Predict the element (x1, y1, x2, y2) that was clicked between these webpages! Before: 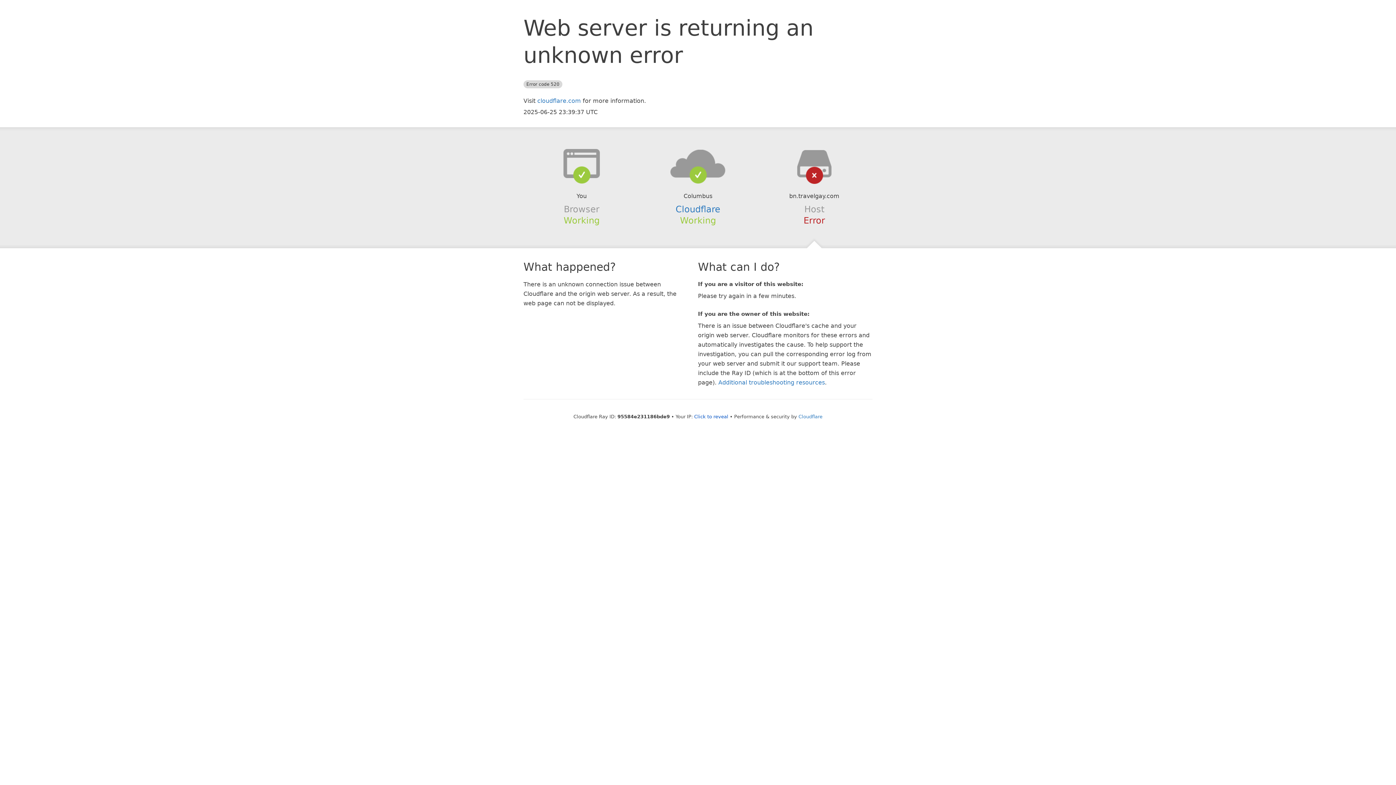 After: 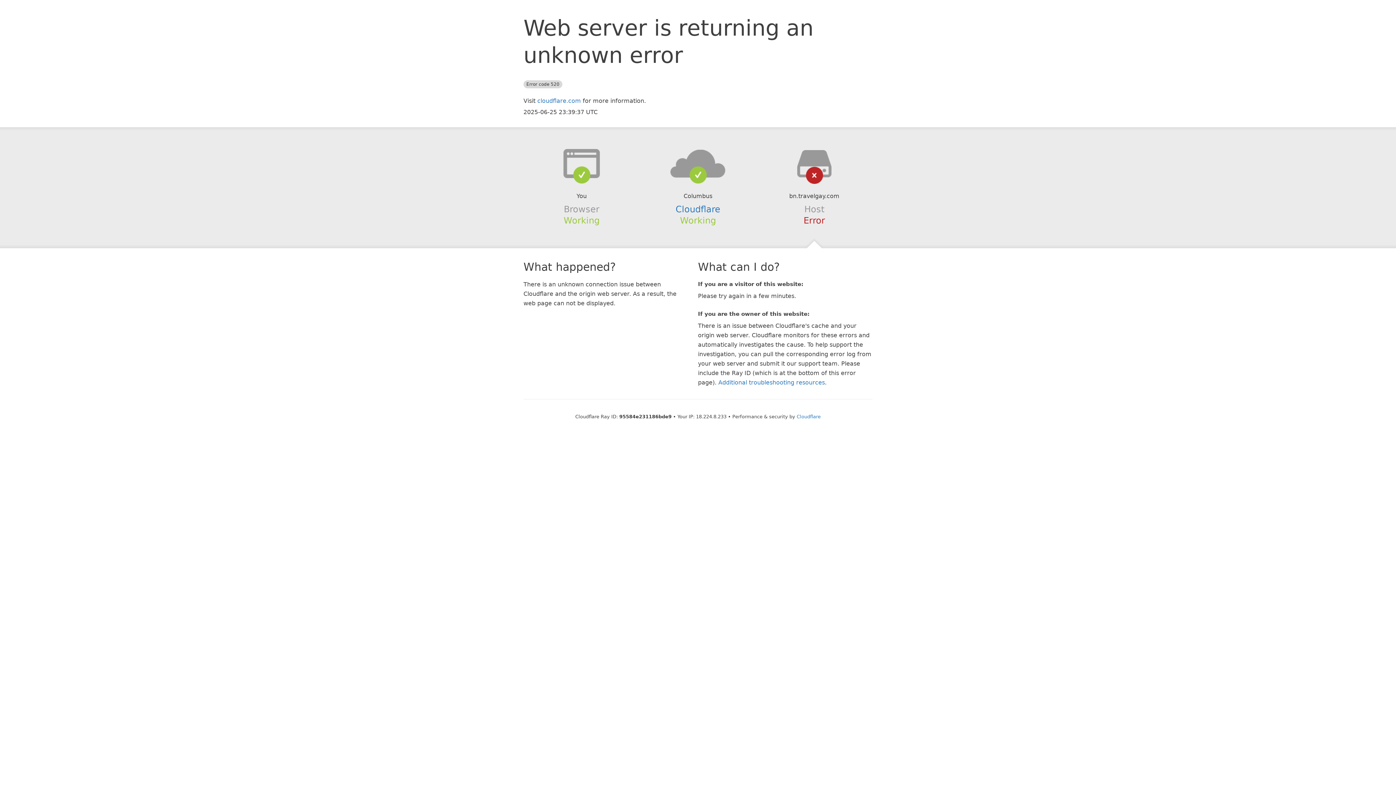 Action: label: Click to reveal bbox: (694, 414, 728, 419)